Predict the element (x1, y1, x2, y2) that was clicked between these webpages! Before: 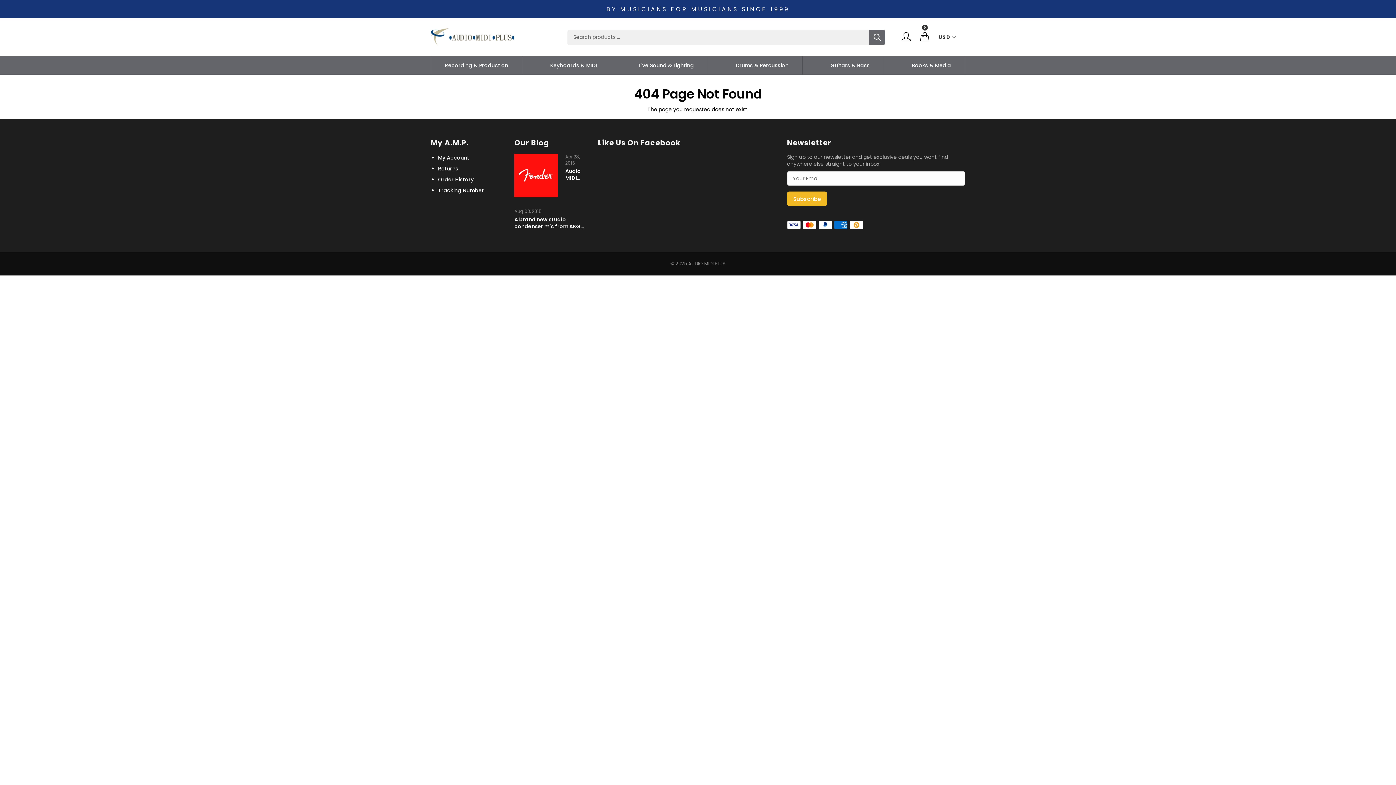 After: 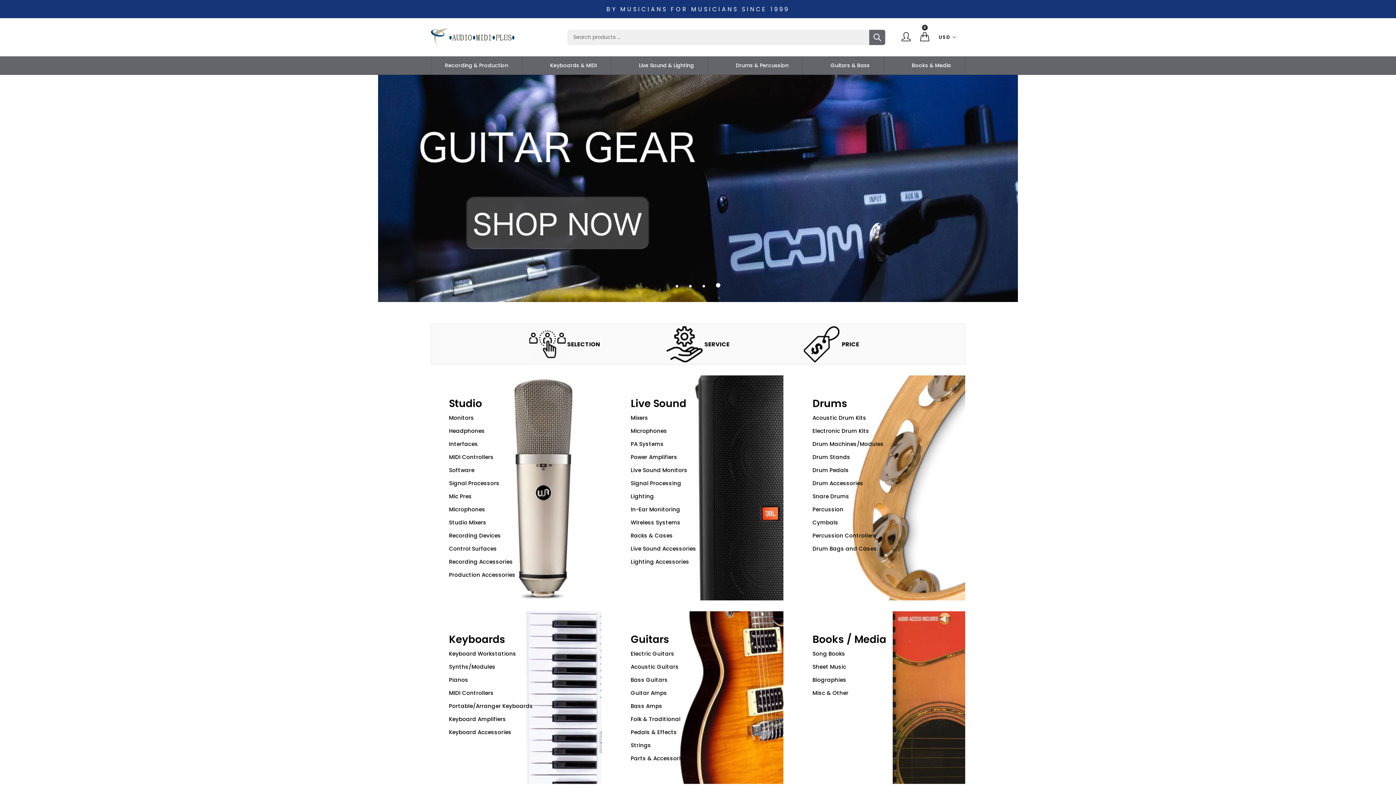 Action: bbox: (430, 33, 514, 40)